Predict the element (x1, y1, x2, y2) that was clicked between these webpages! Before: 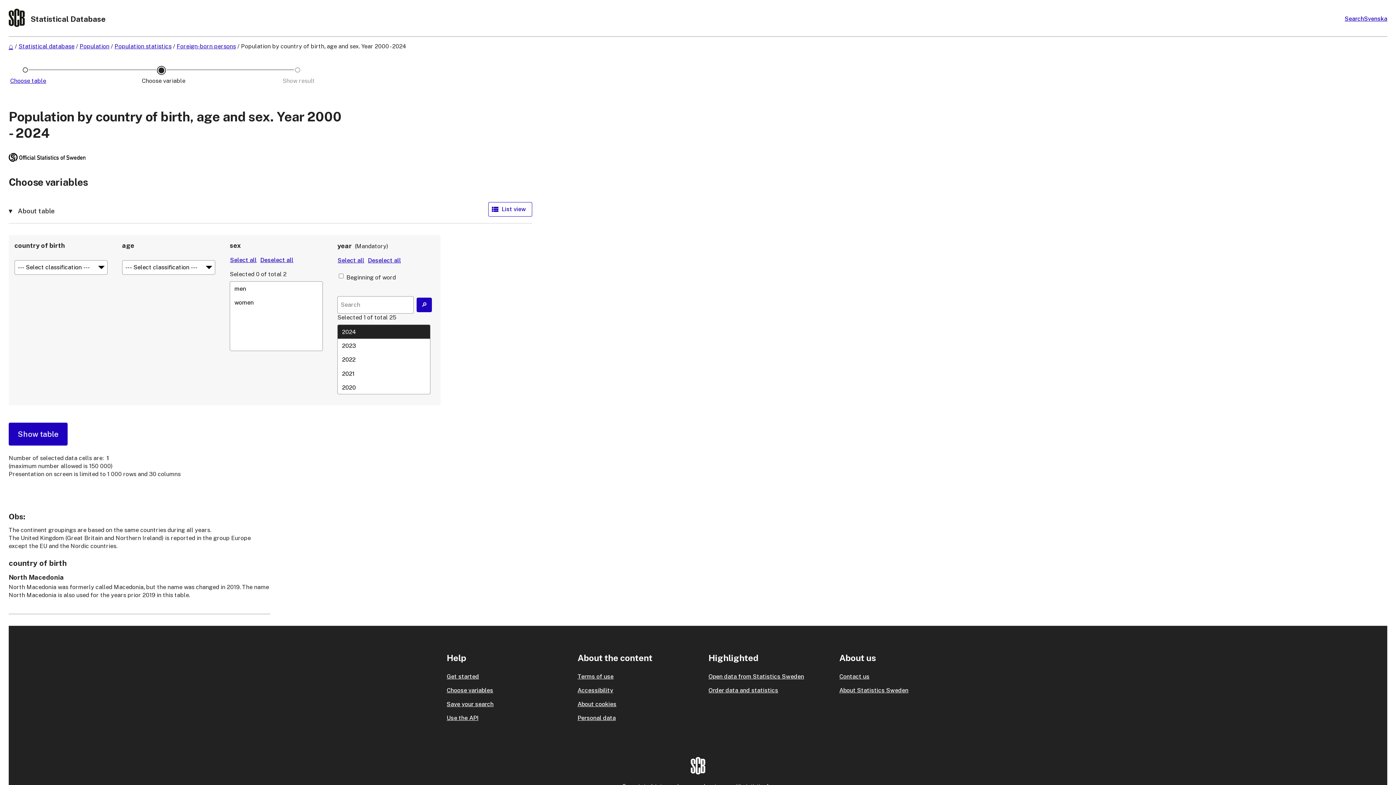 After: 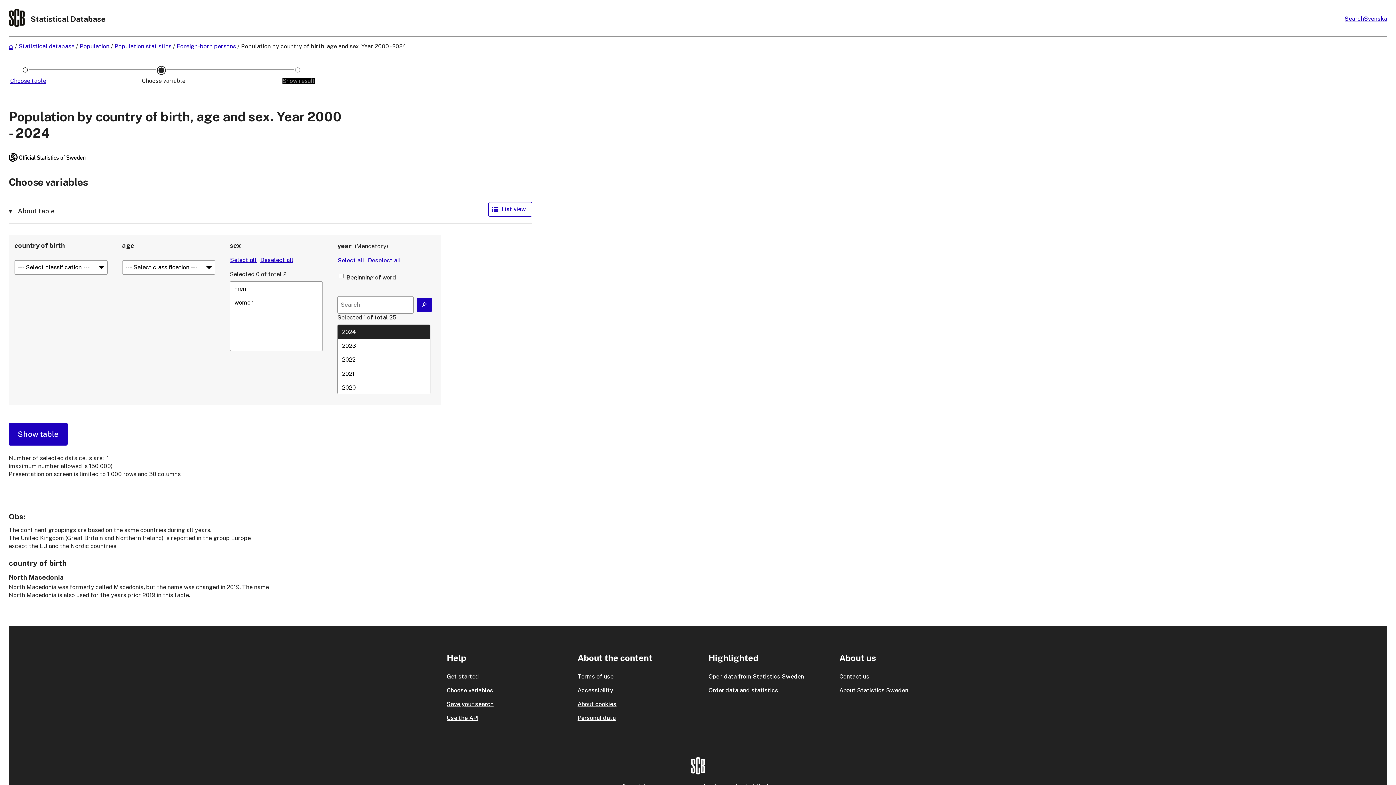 Action: bbox: (294, 66, 301, 95) label: Show result